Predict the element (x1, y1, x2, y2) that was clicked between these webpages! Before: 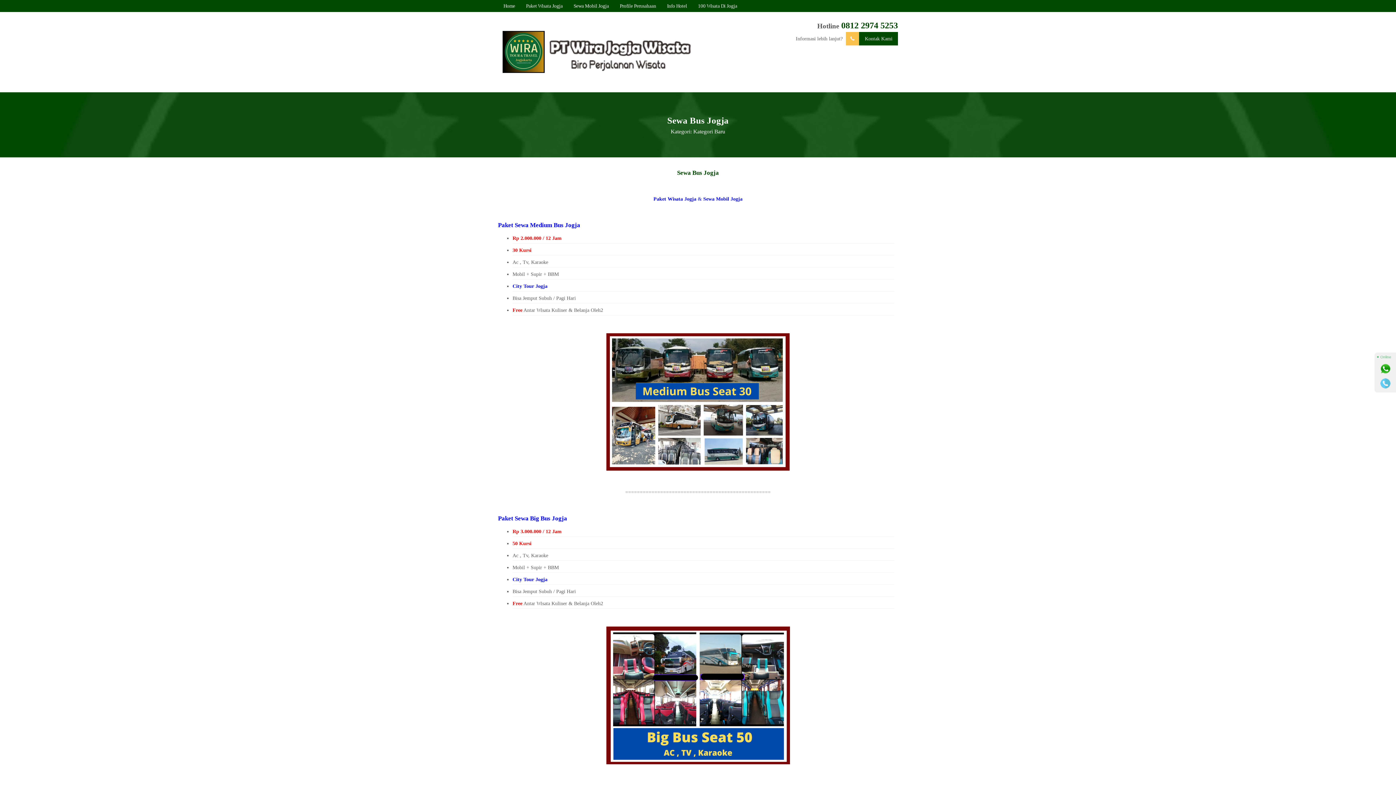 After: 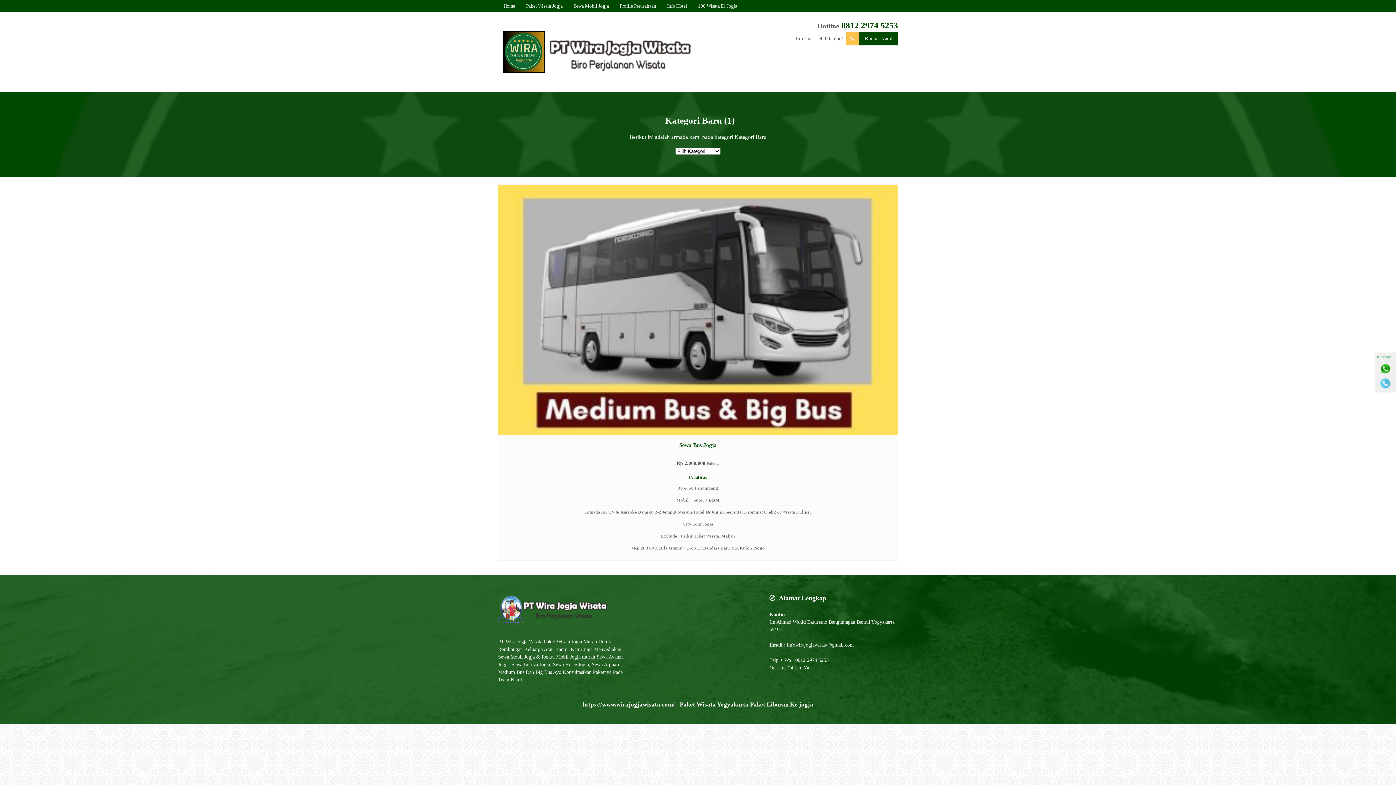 Action: bbox: (693, 128, 725, 134) label: Kategori Baru